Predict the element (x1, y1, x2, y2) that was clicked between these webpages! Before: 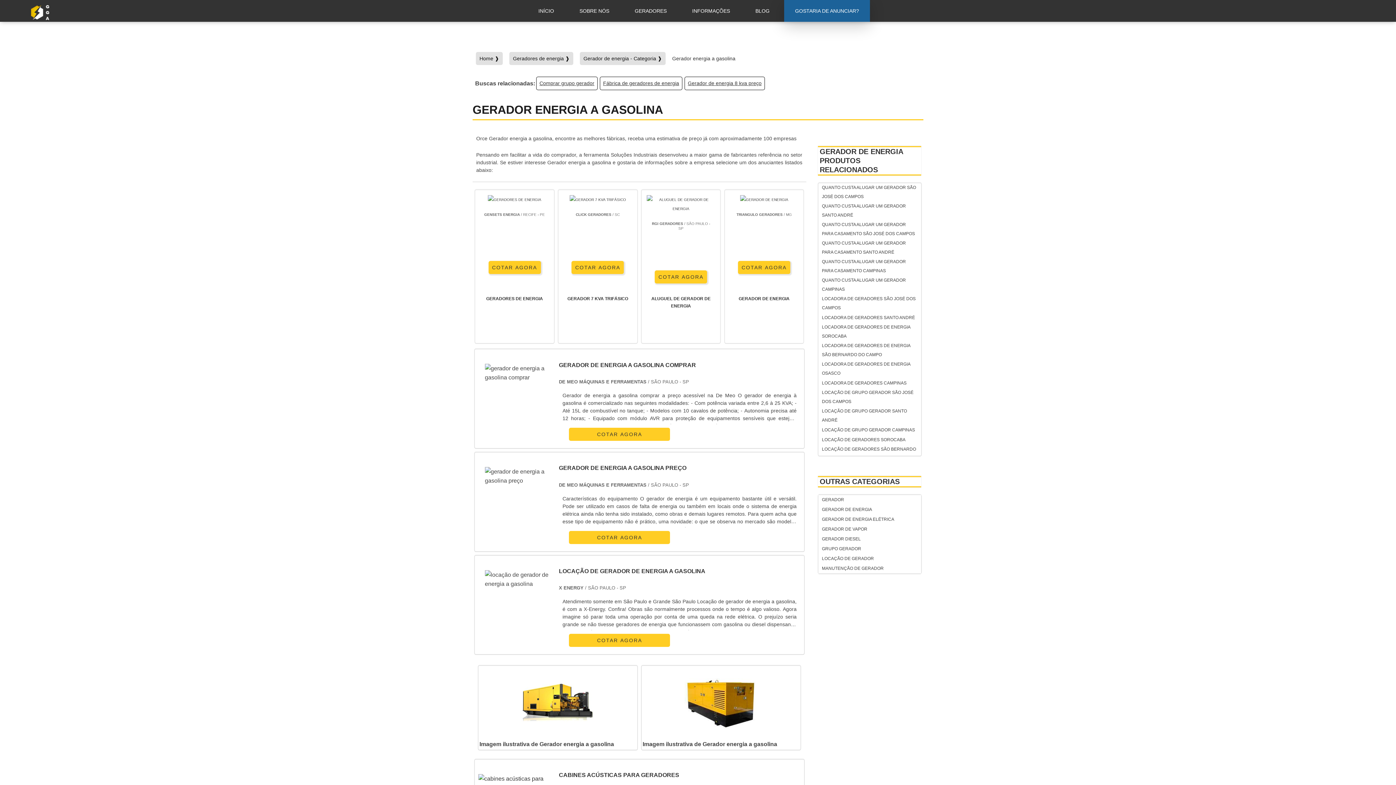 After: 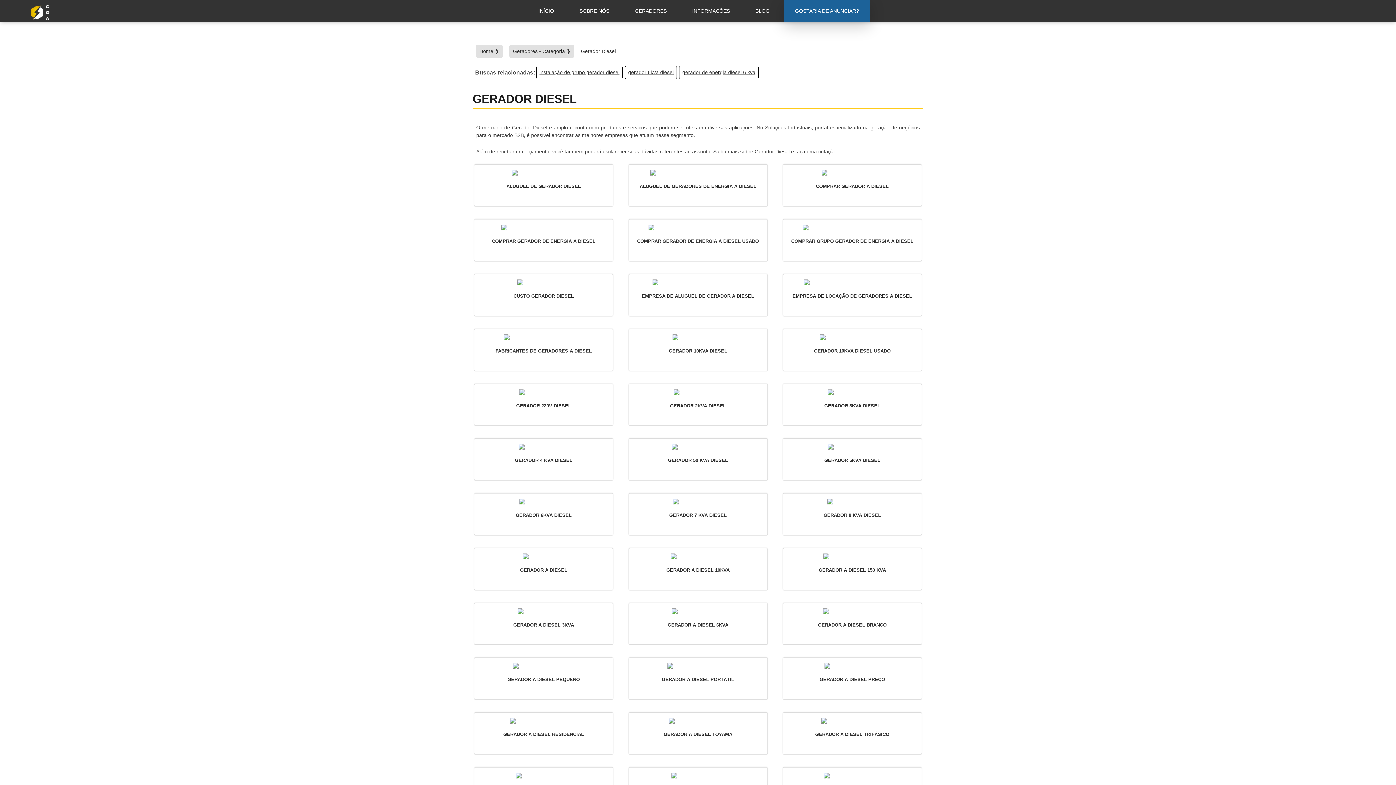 Action: label: GERADOR DIESEL bbox: (820, 535, 862, 544)